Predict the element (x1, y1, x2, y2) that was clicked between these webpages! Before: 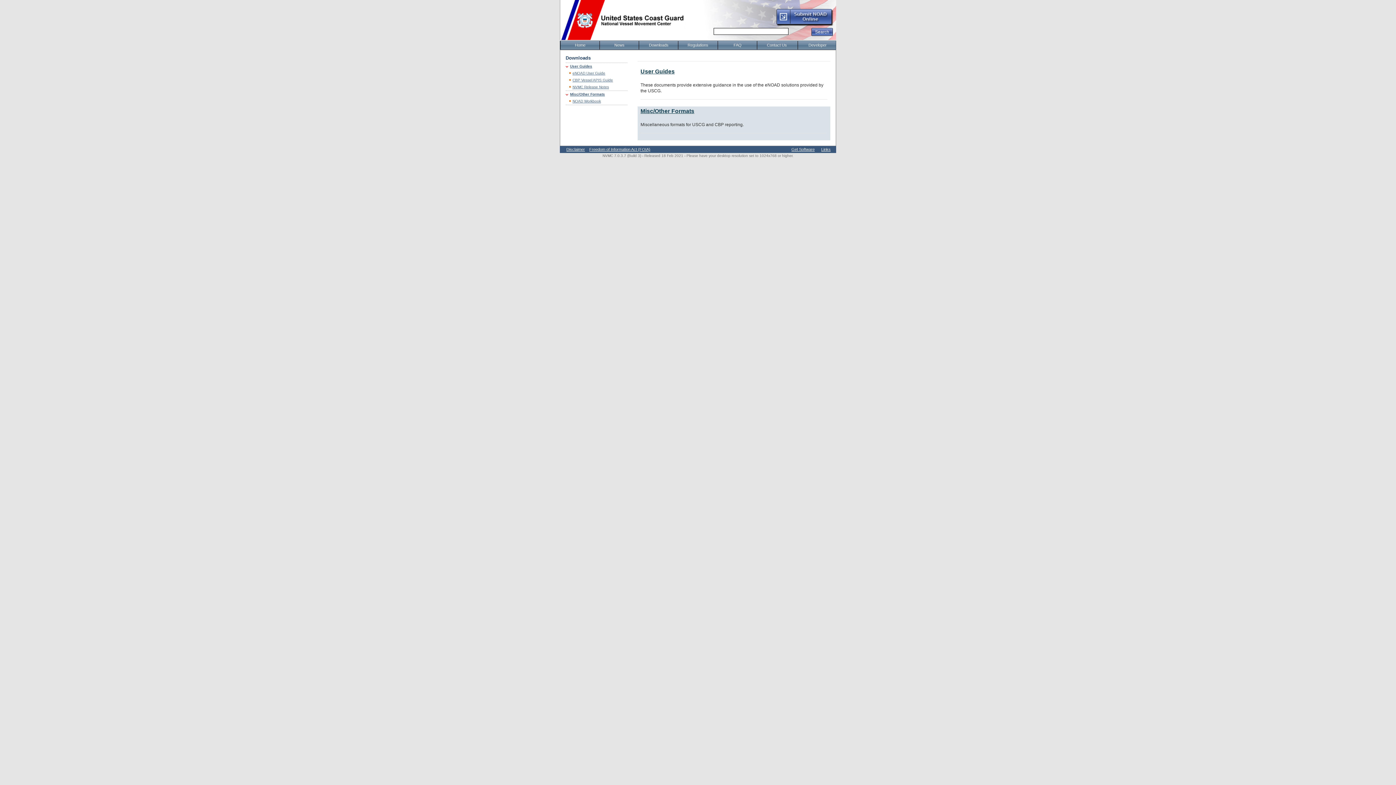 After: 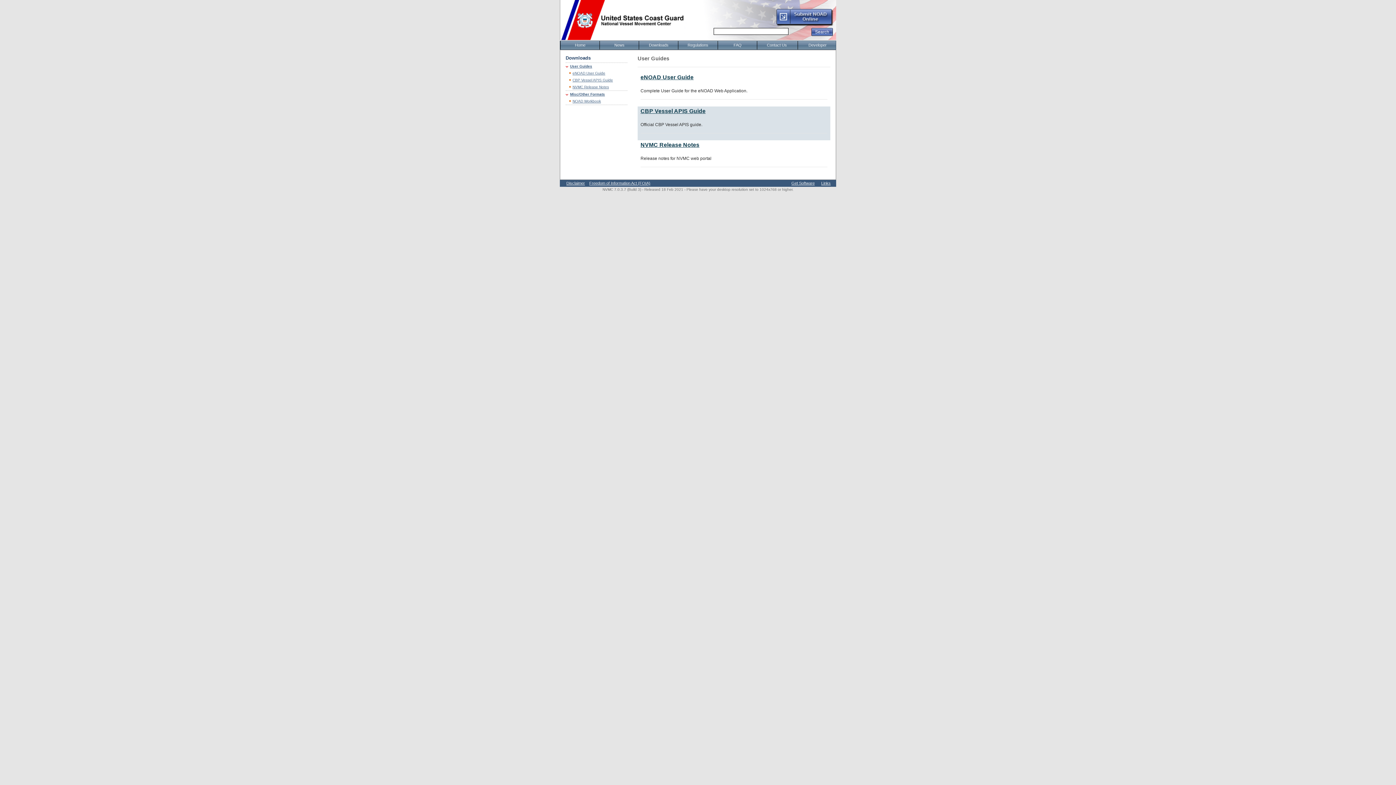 Action: label: User Guides bbox: (570, 64, 592, 68)